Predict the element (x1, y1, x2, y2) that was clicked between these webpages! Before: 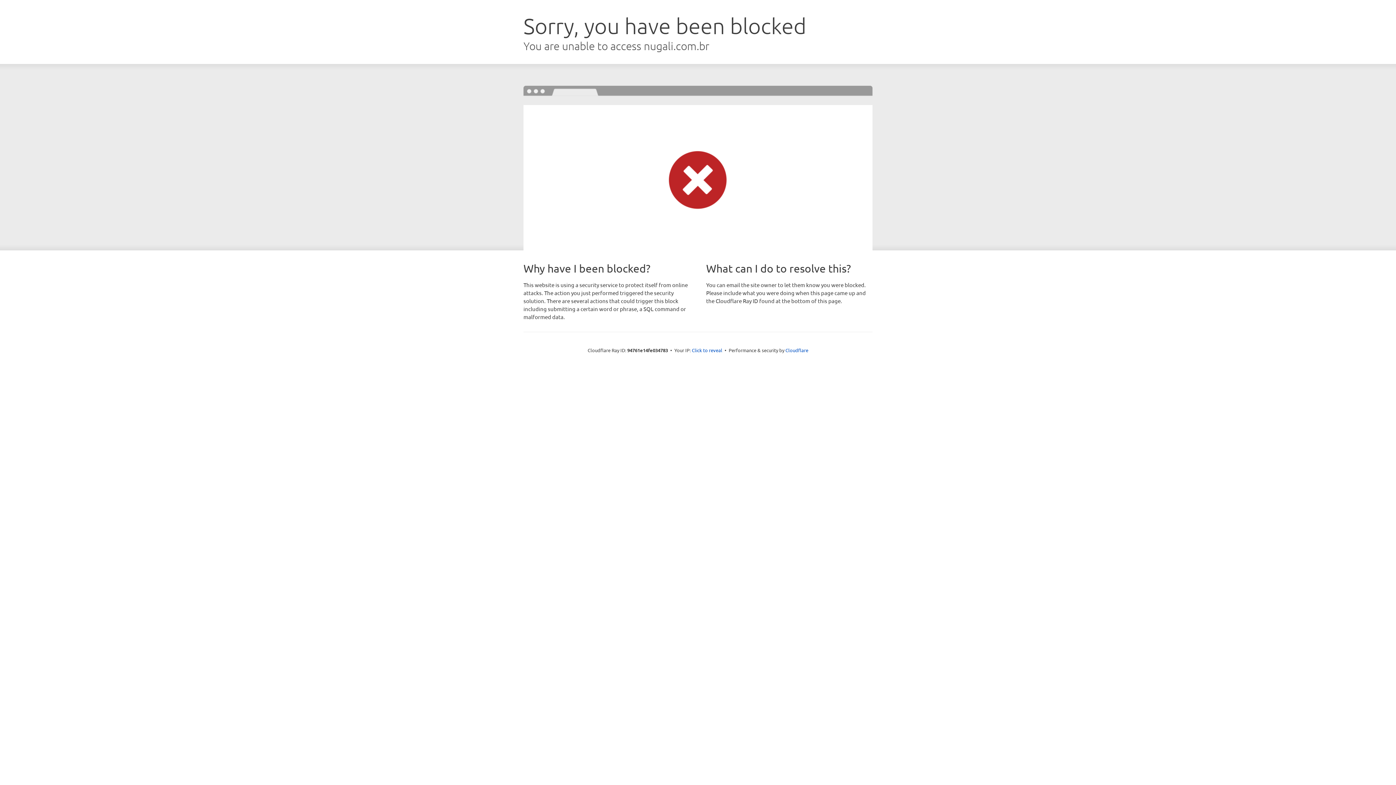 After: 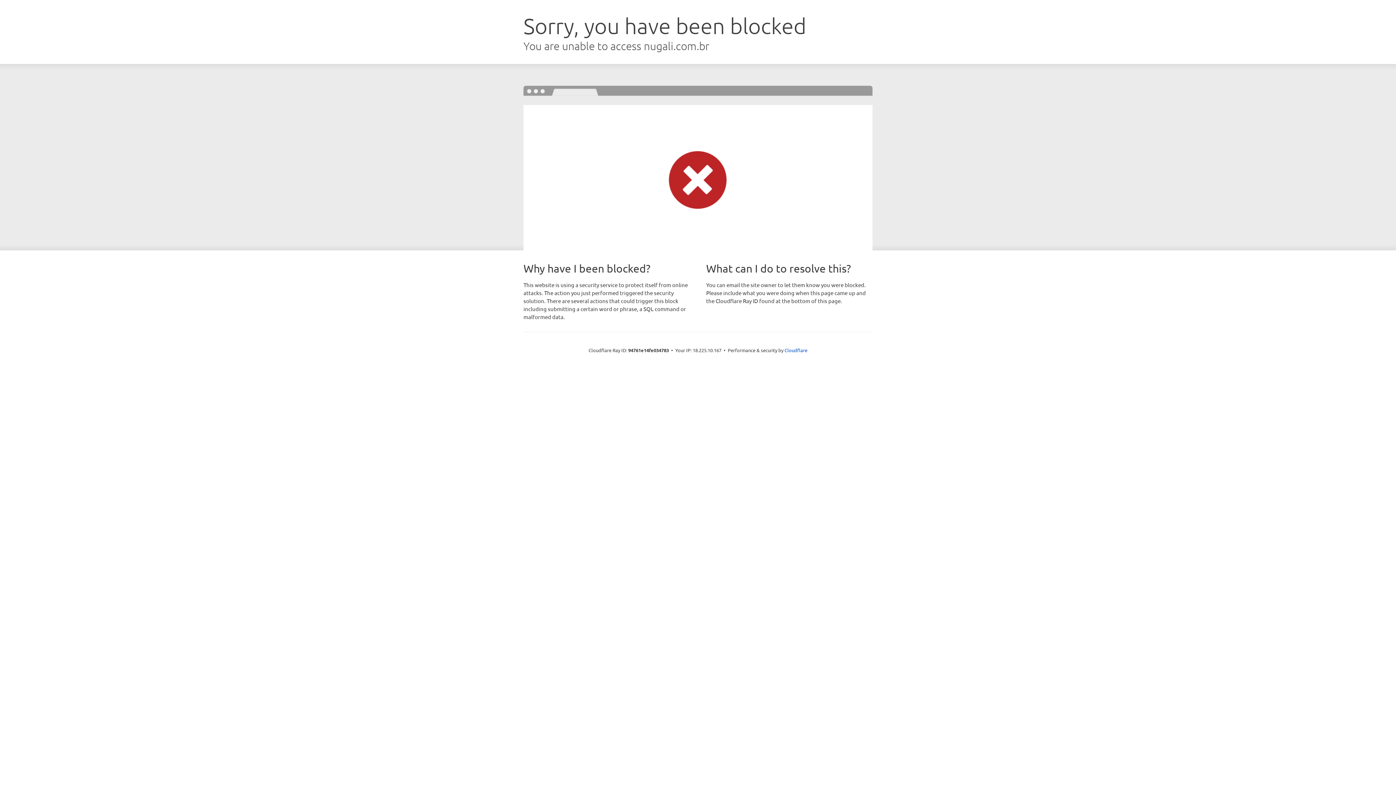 Action: label: Click to reveal bbox: (692, 346, 722, 353)